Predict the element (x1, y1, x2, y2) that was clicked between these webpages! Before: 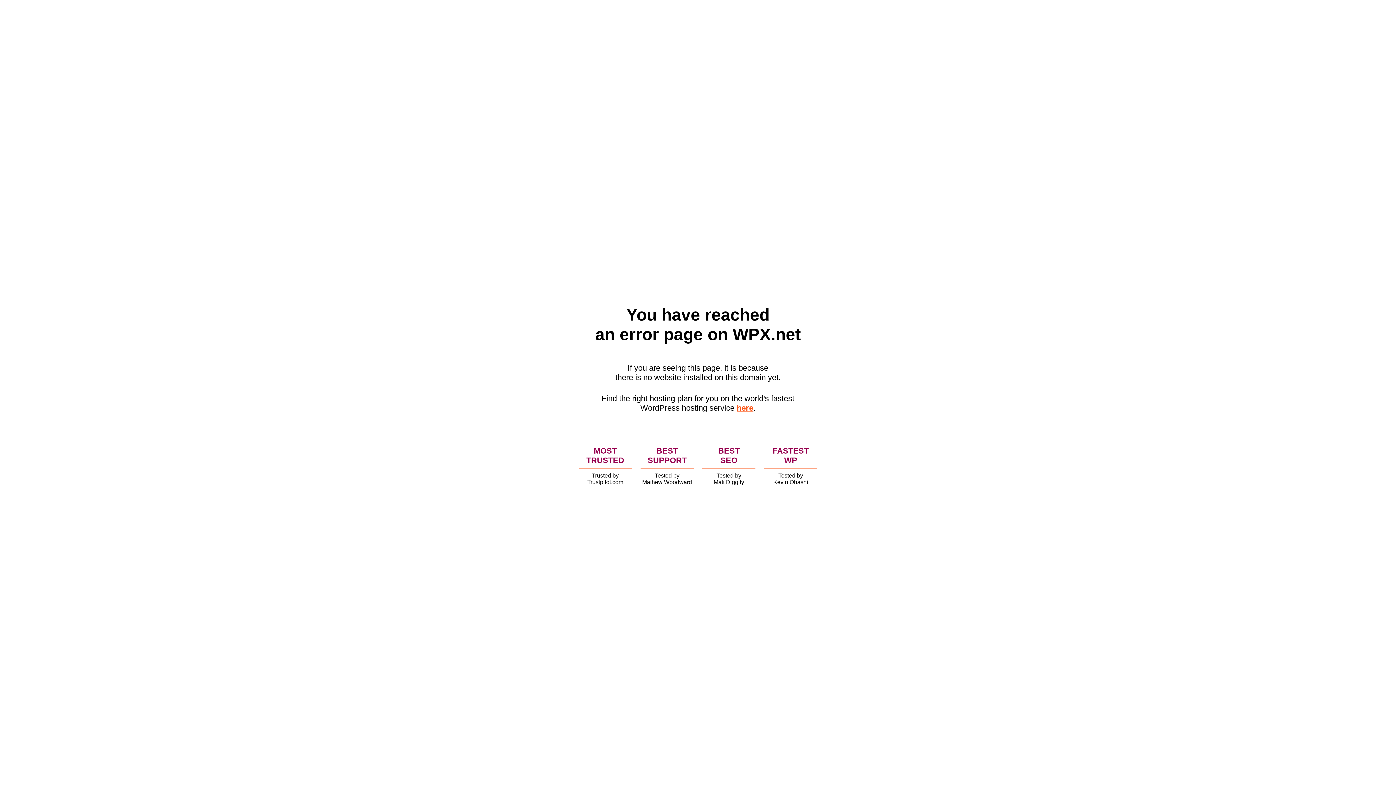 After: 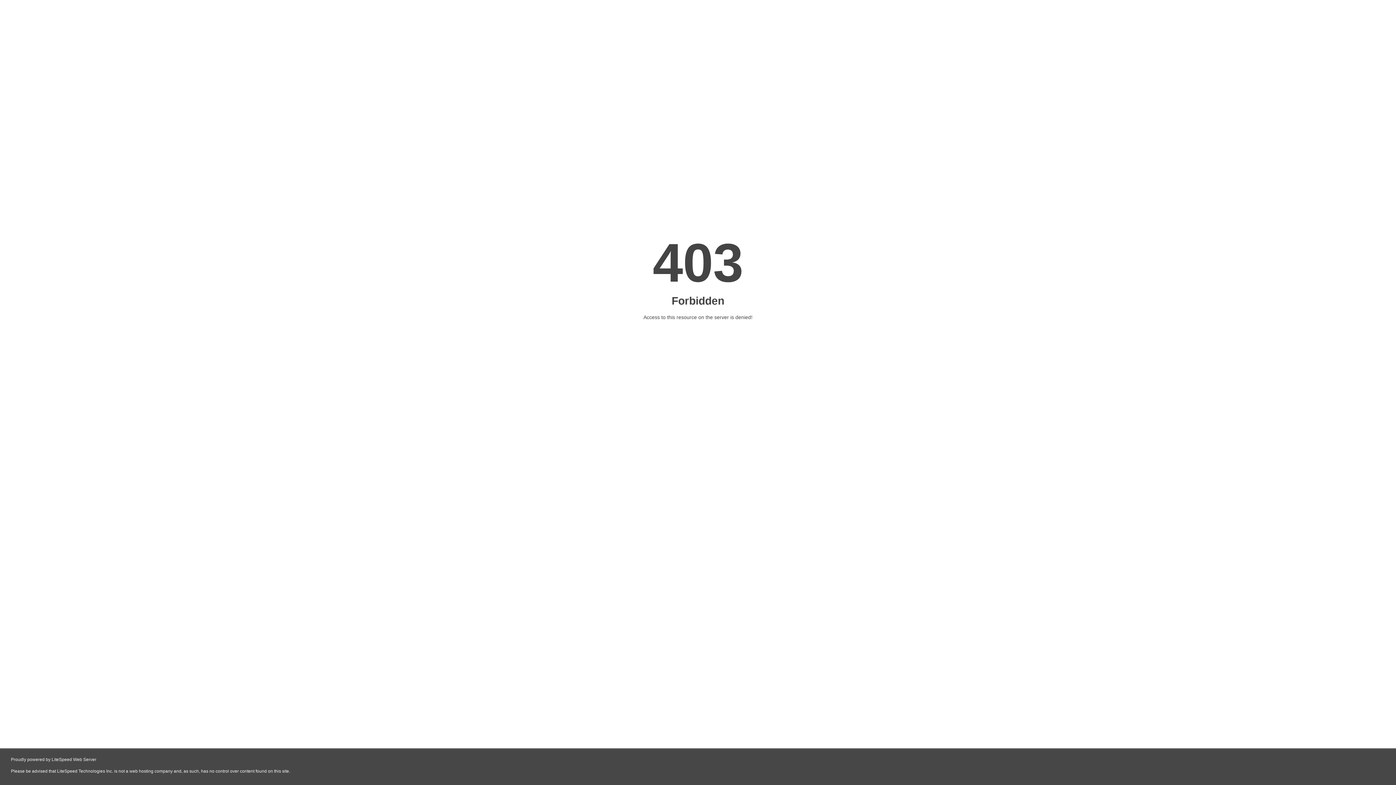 Action: bbox: (736, 403, 753, 412) label: here